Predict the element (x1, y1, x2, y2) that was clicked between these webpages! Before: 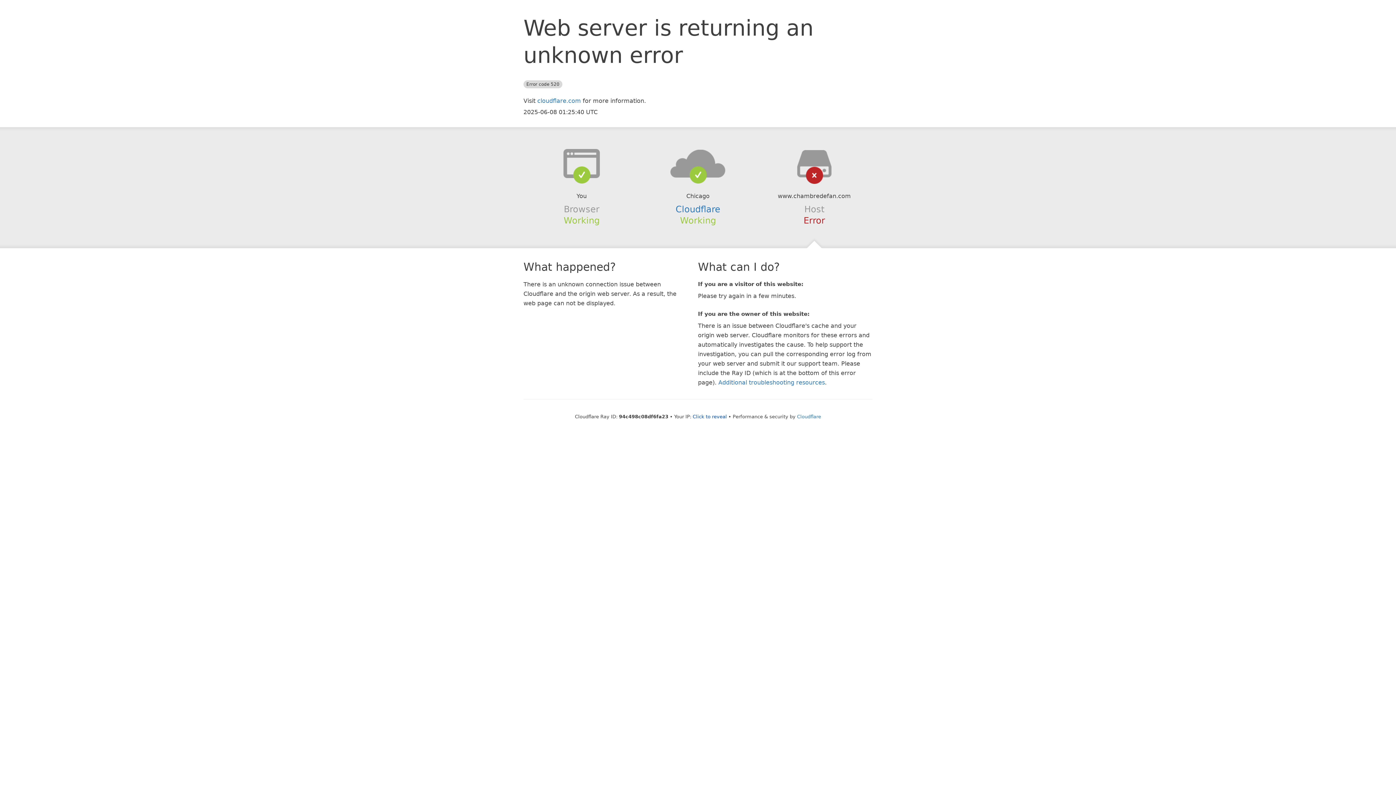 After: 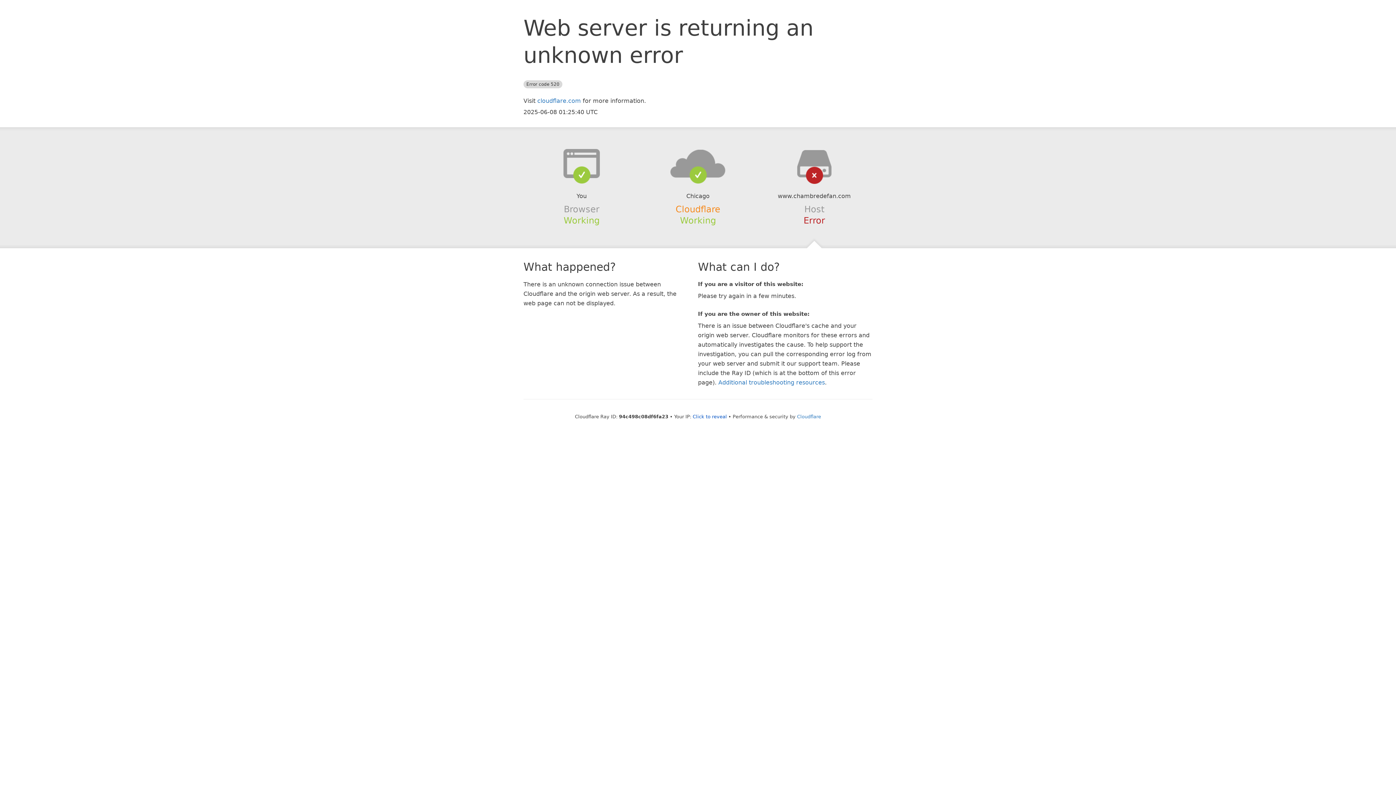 Action: label: Cloudflare bbox: (675, 204, 720, 214)